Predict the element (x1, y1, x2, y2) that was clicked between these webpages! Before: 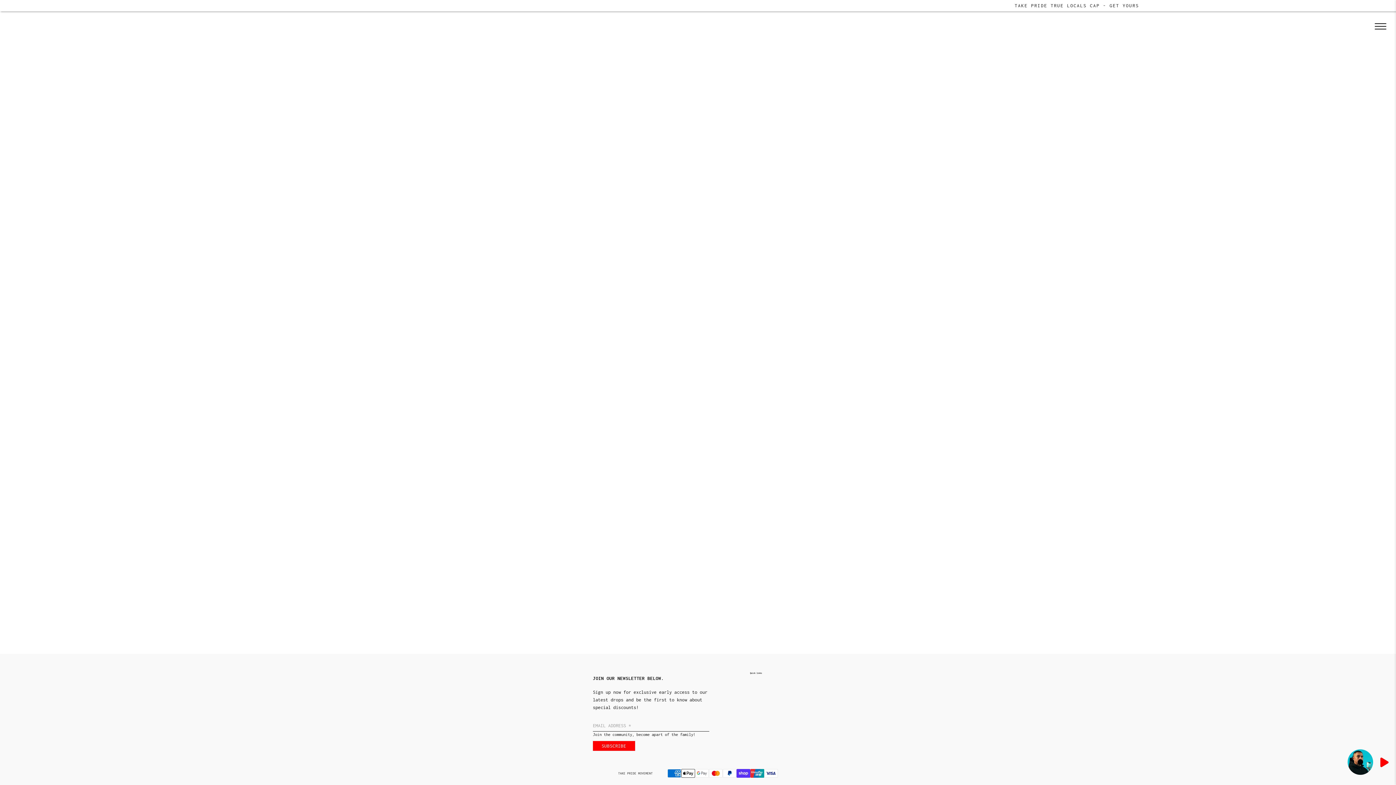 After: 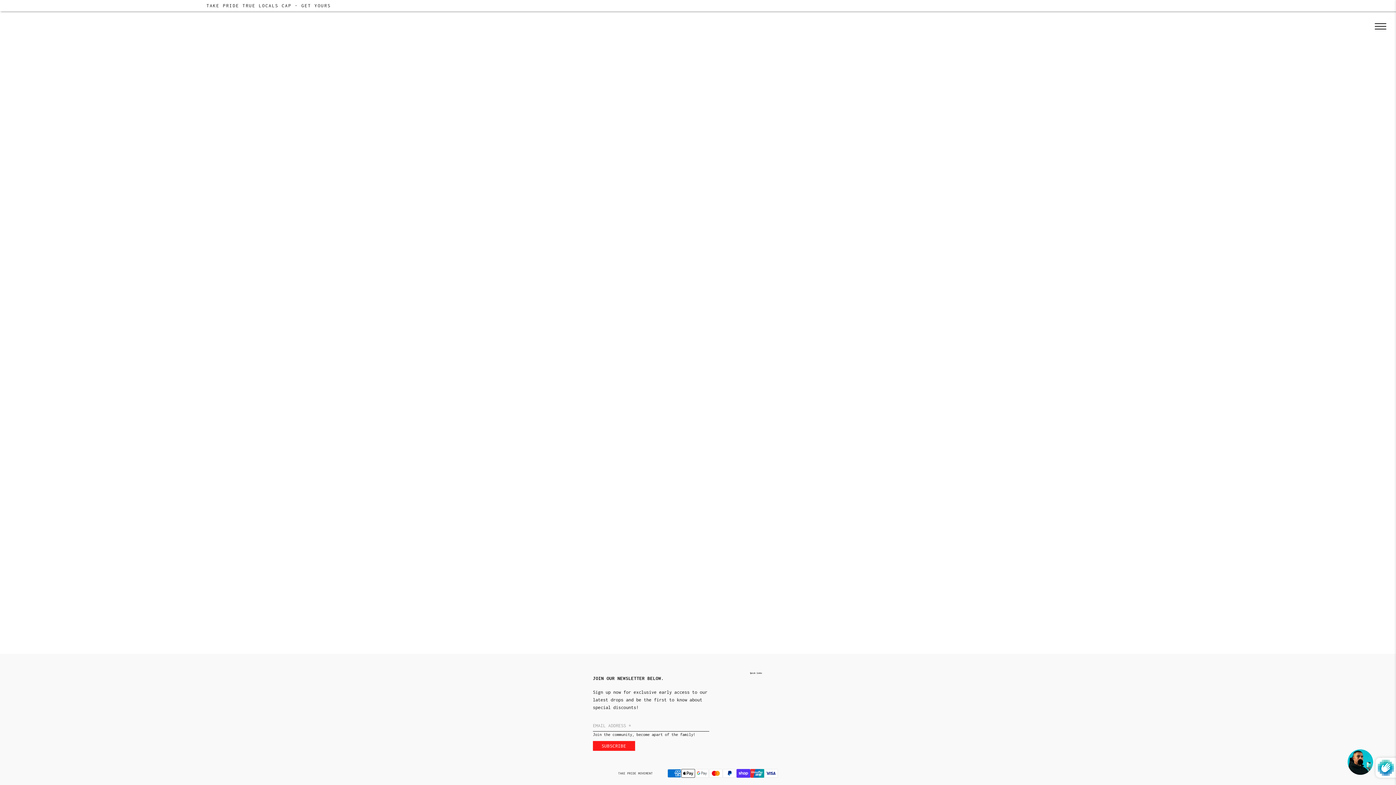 Action: bbox: (593, 741, 635, 751) label: SUBSCRIBE